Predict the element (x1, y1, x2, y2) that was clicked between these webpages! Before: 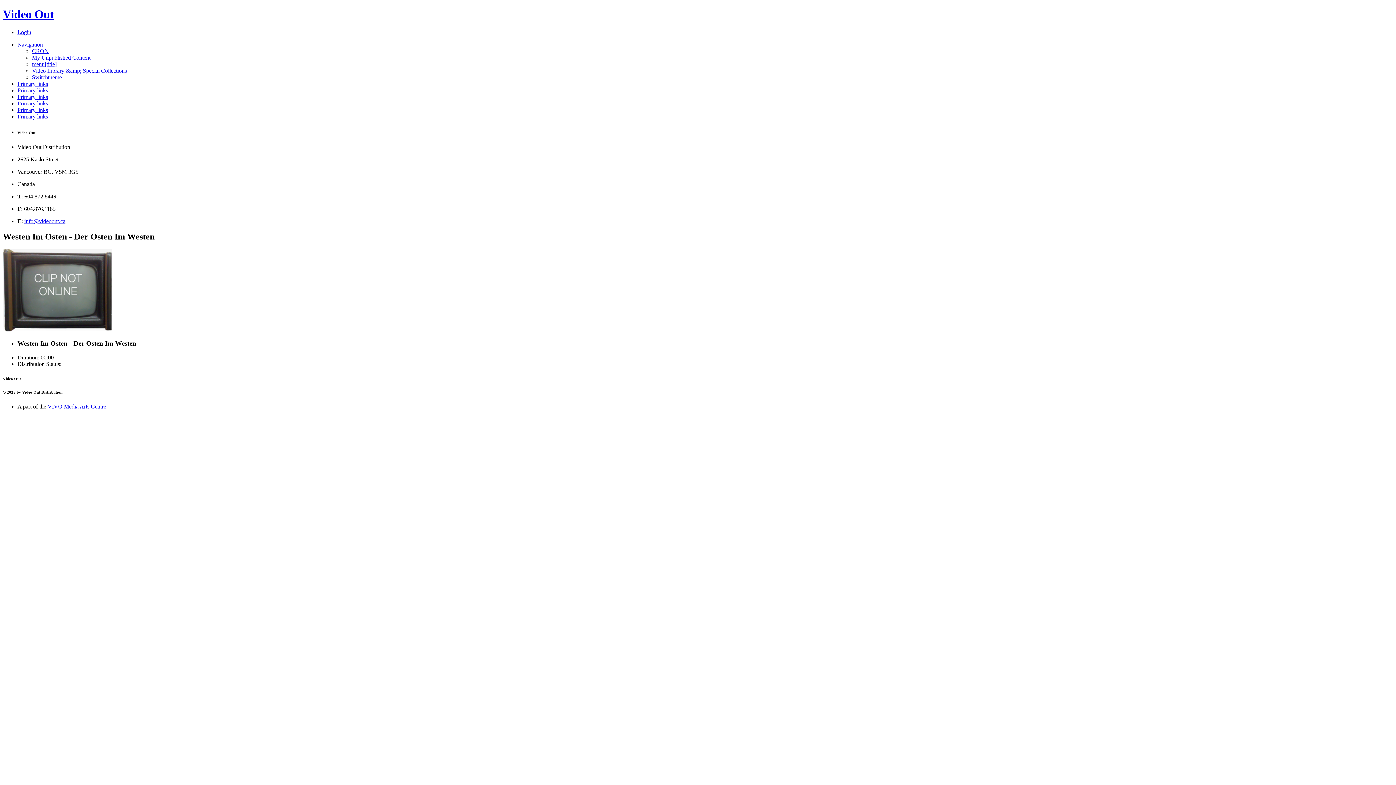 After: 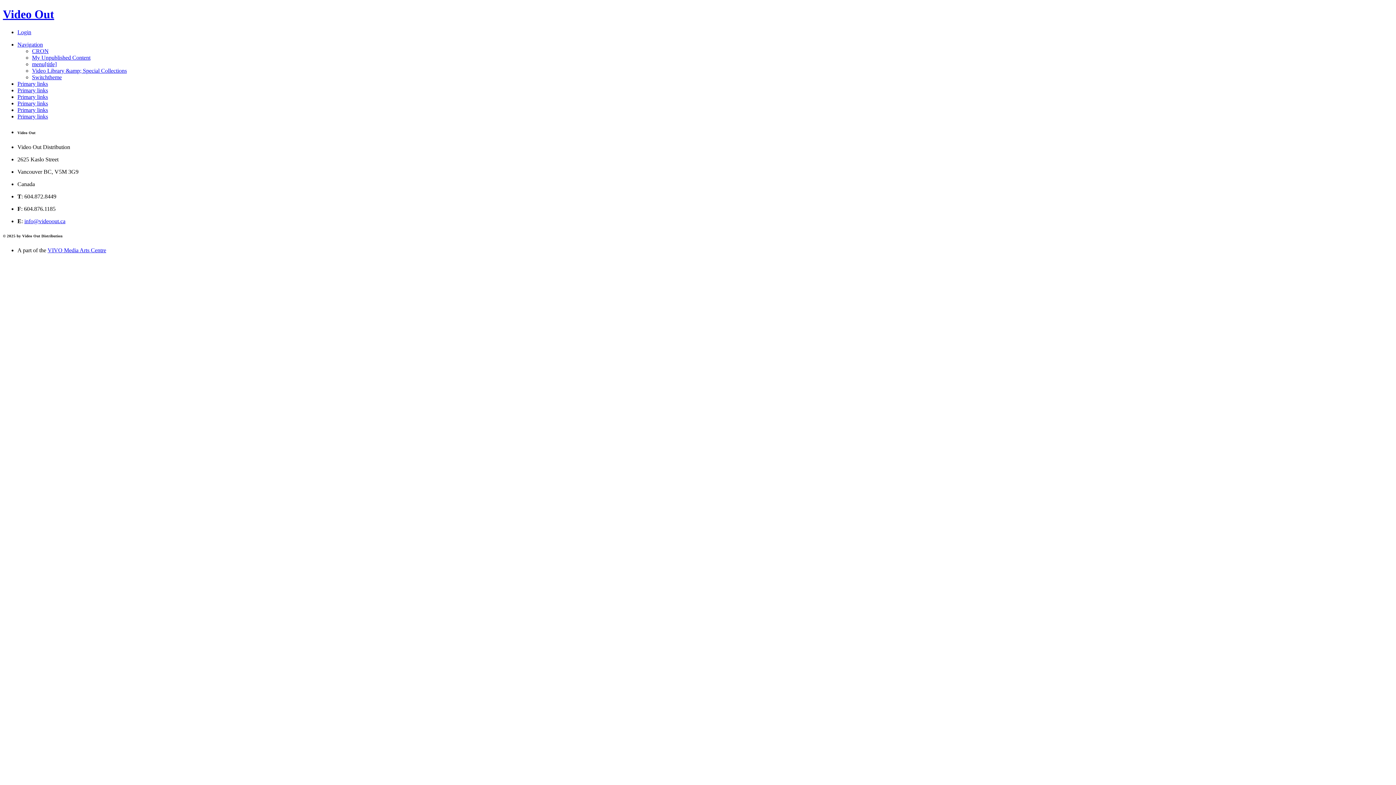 Action: label: Video Library &amp; Special Collections bbox: (32, 67, 126, 73)